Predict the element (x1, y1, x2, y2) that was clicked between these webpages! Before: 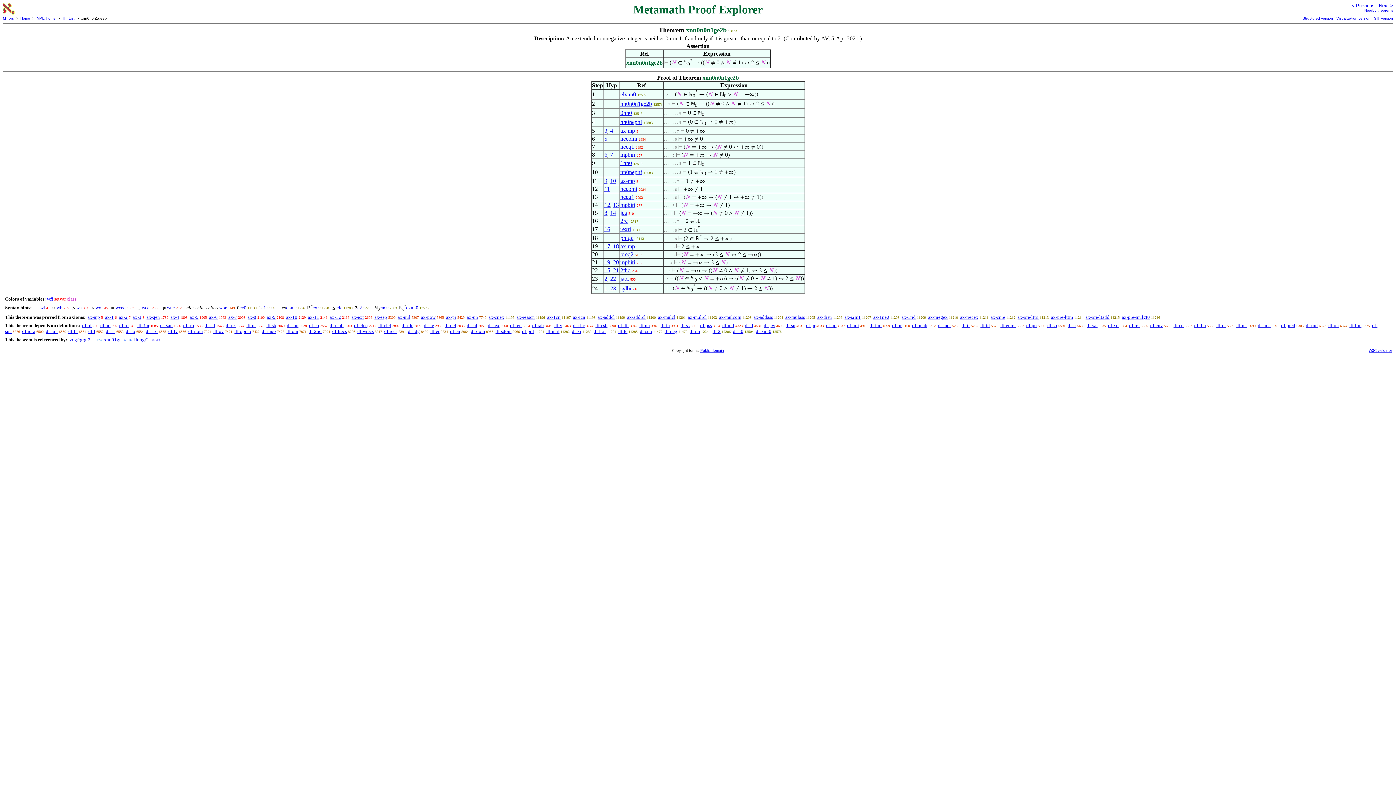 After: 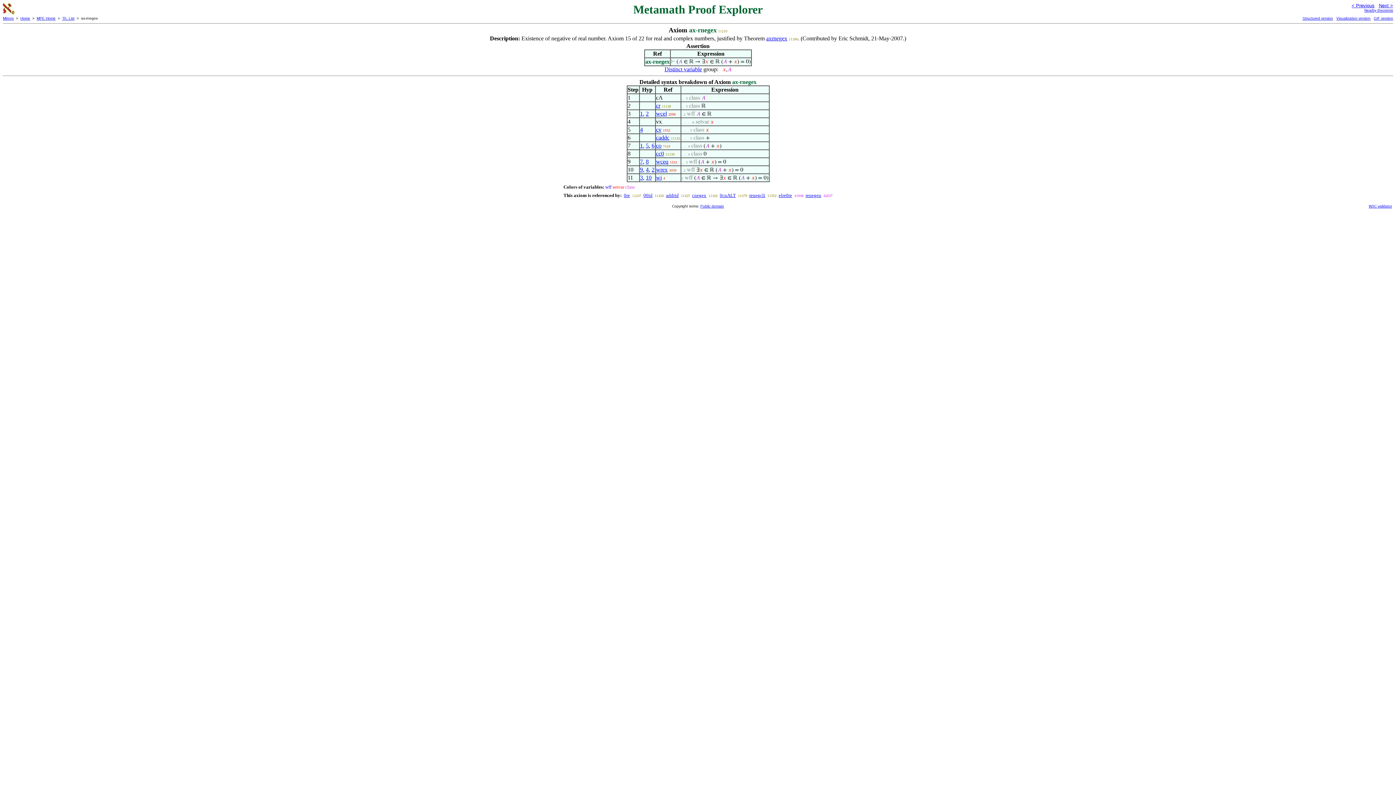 Action: label: ax-rnegex bbox: (928, 314, 948, 320)